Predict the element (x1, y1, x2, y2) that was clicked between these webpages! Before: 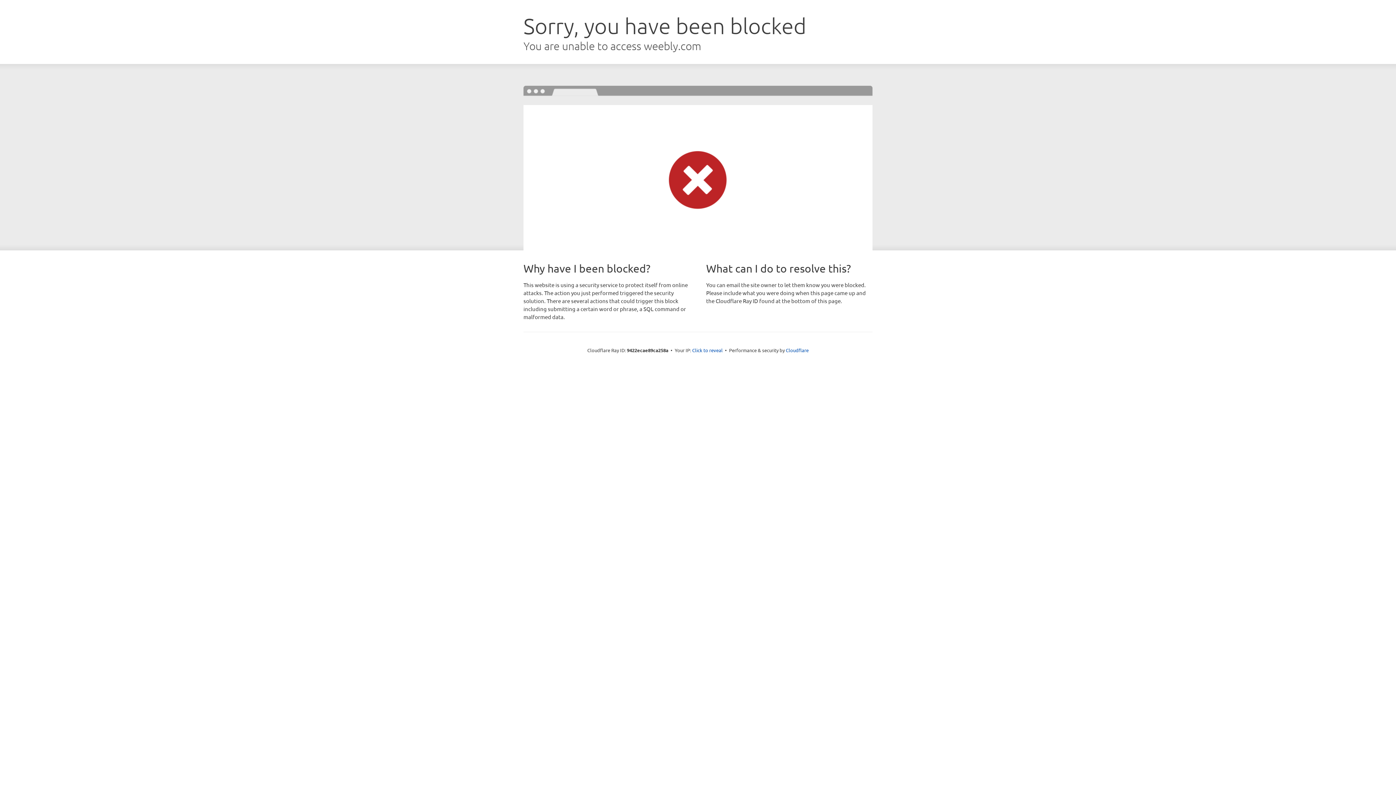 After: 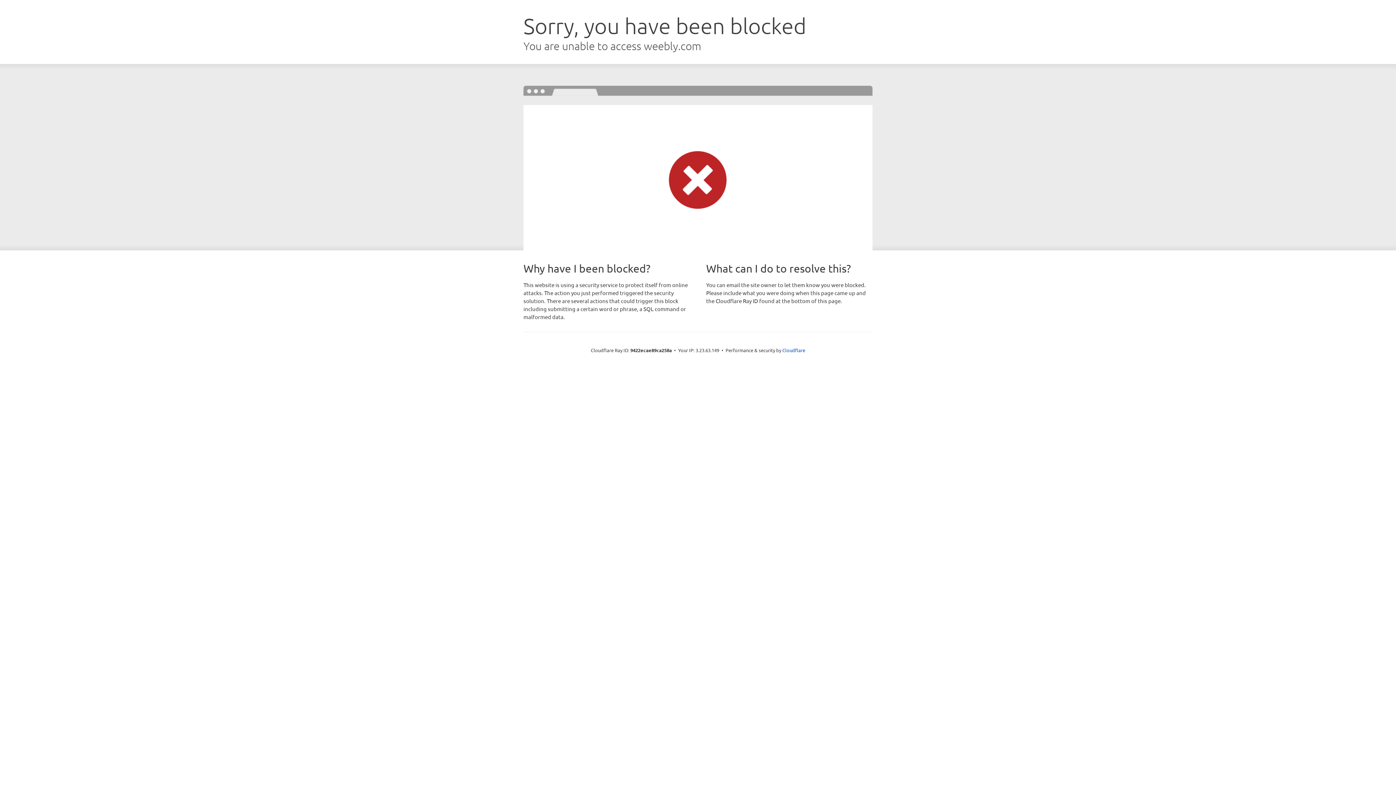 Action: bbox: (692, 346, 722, 353) label: Click to reveal